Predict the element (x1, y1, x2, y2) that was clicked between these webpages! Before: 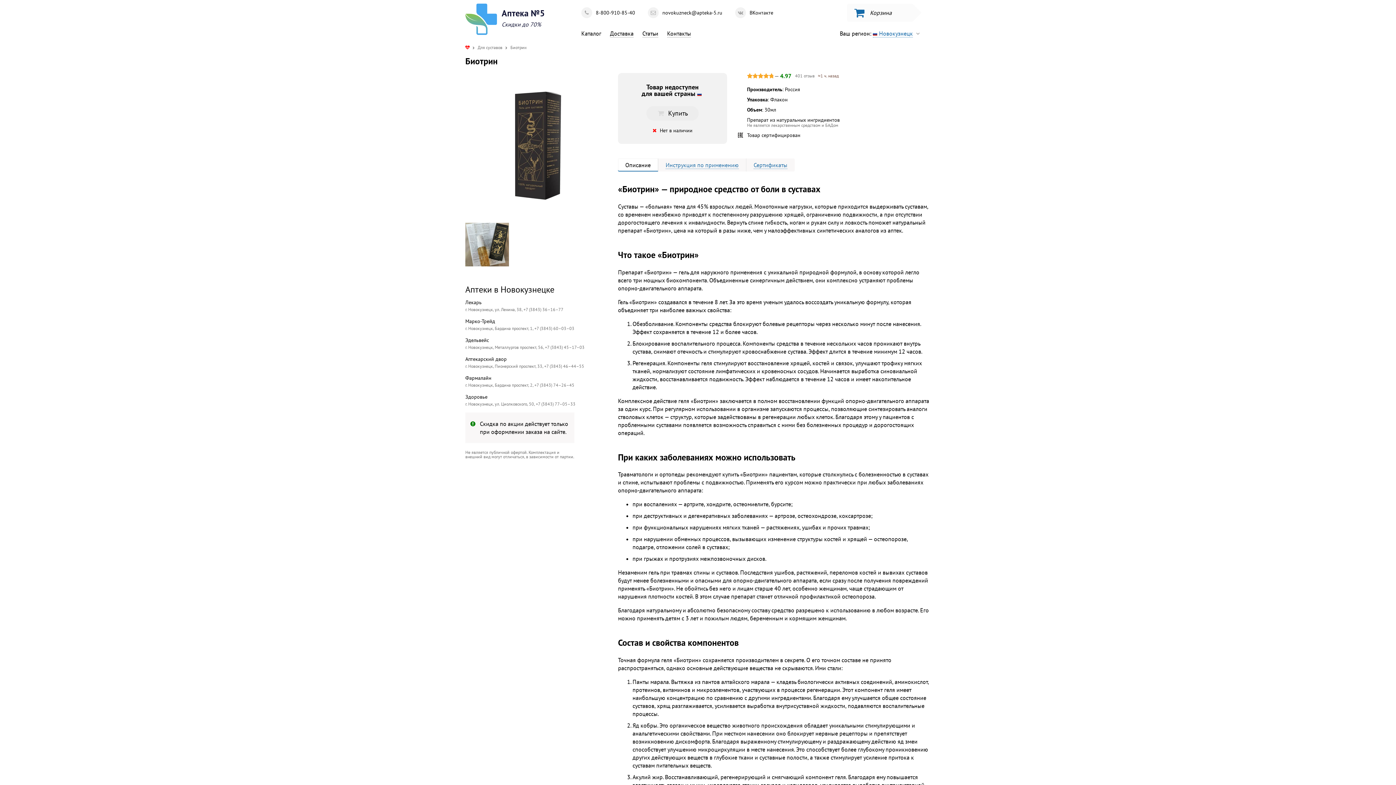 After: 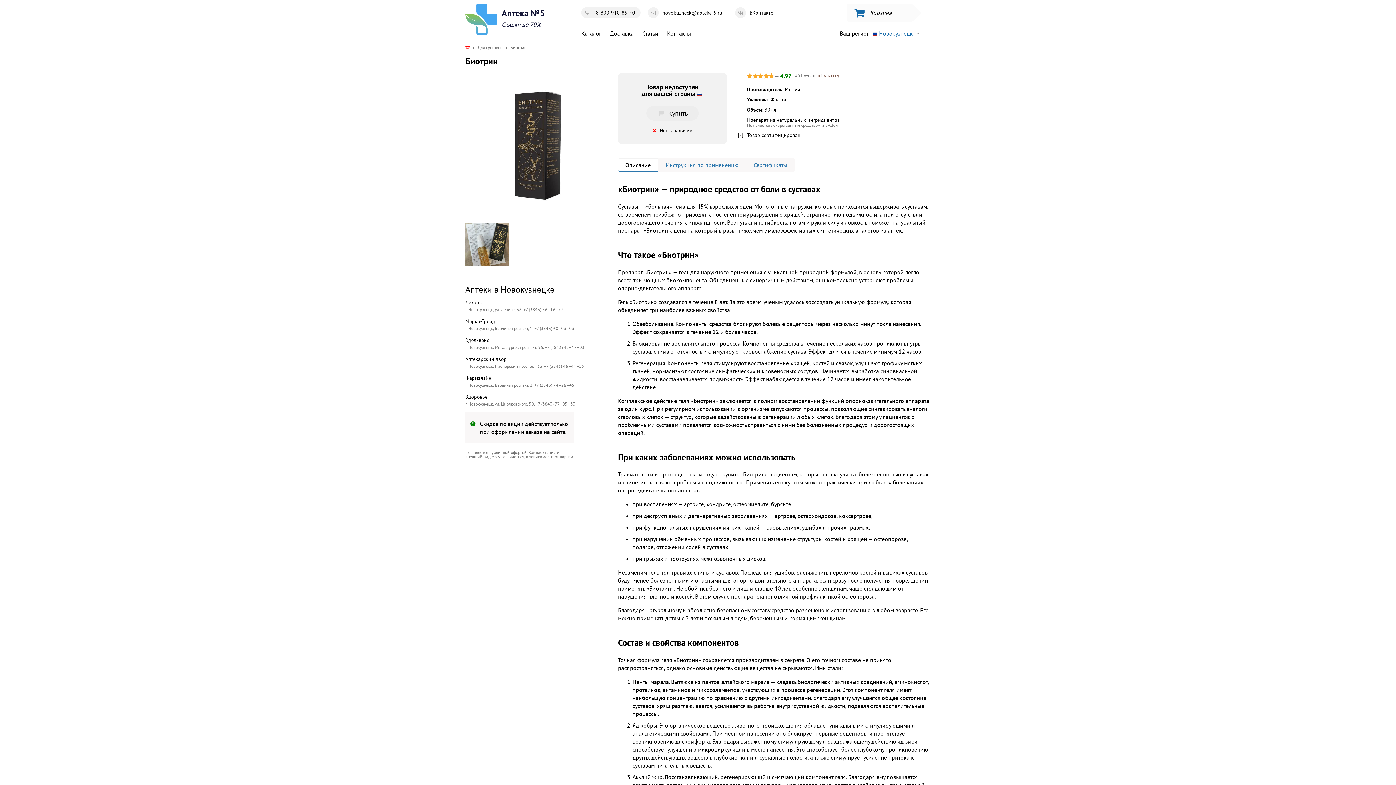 Action: label: 8-800-910-85-40 bbox: (581, 7, 640, 18)